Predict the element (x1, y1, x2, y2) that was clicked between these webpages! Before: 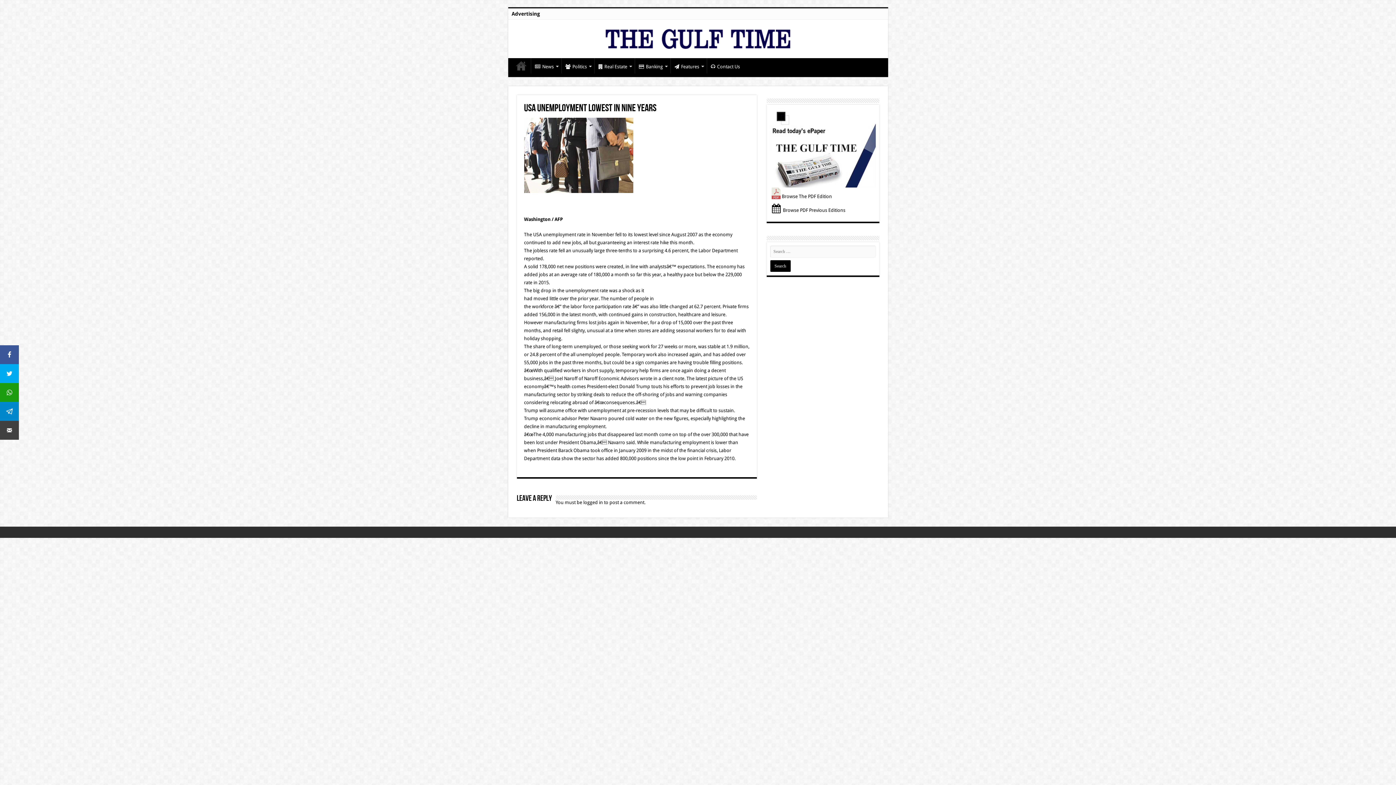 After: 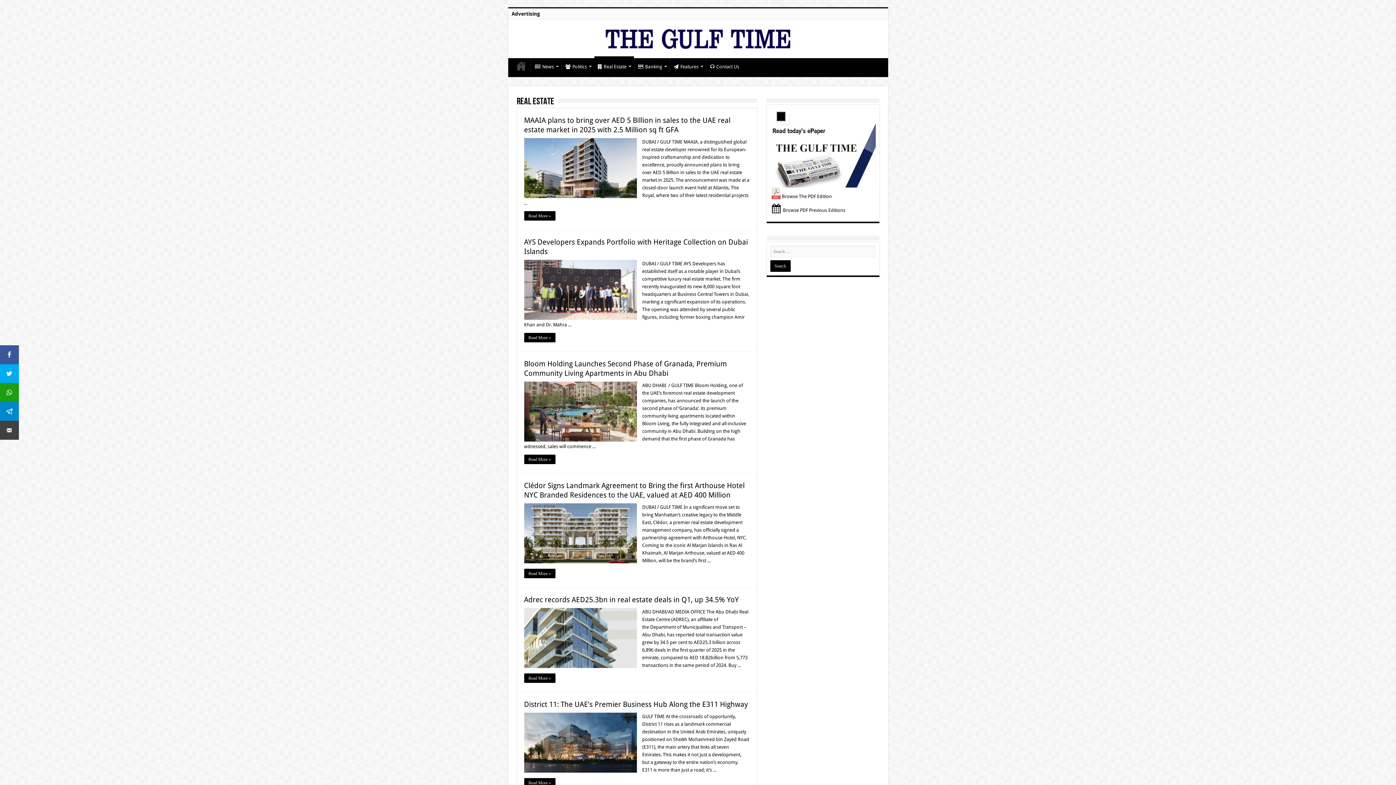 Action: label: Real Estate bbox: (594, 58, 634, 73)